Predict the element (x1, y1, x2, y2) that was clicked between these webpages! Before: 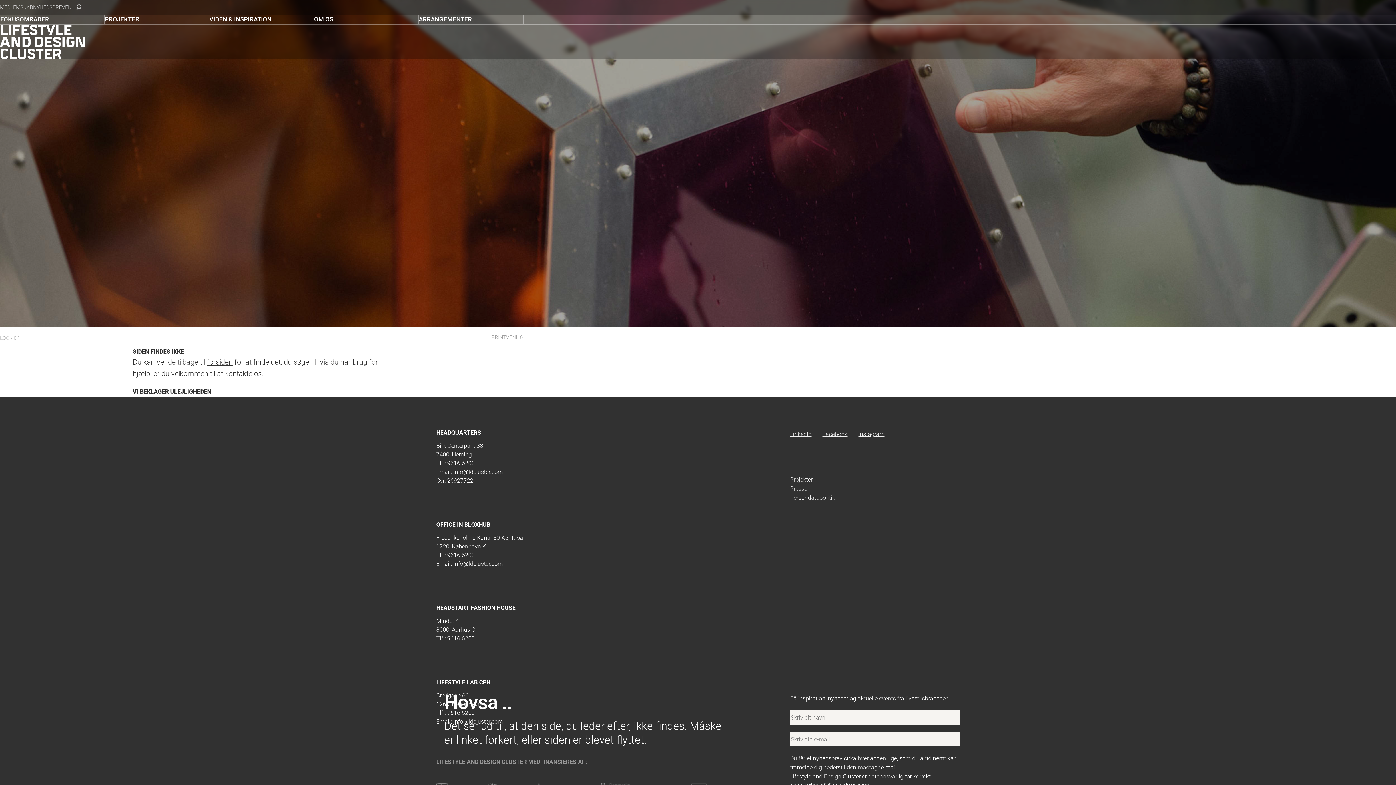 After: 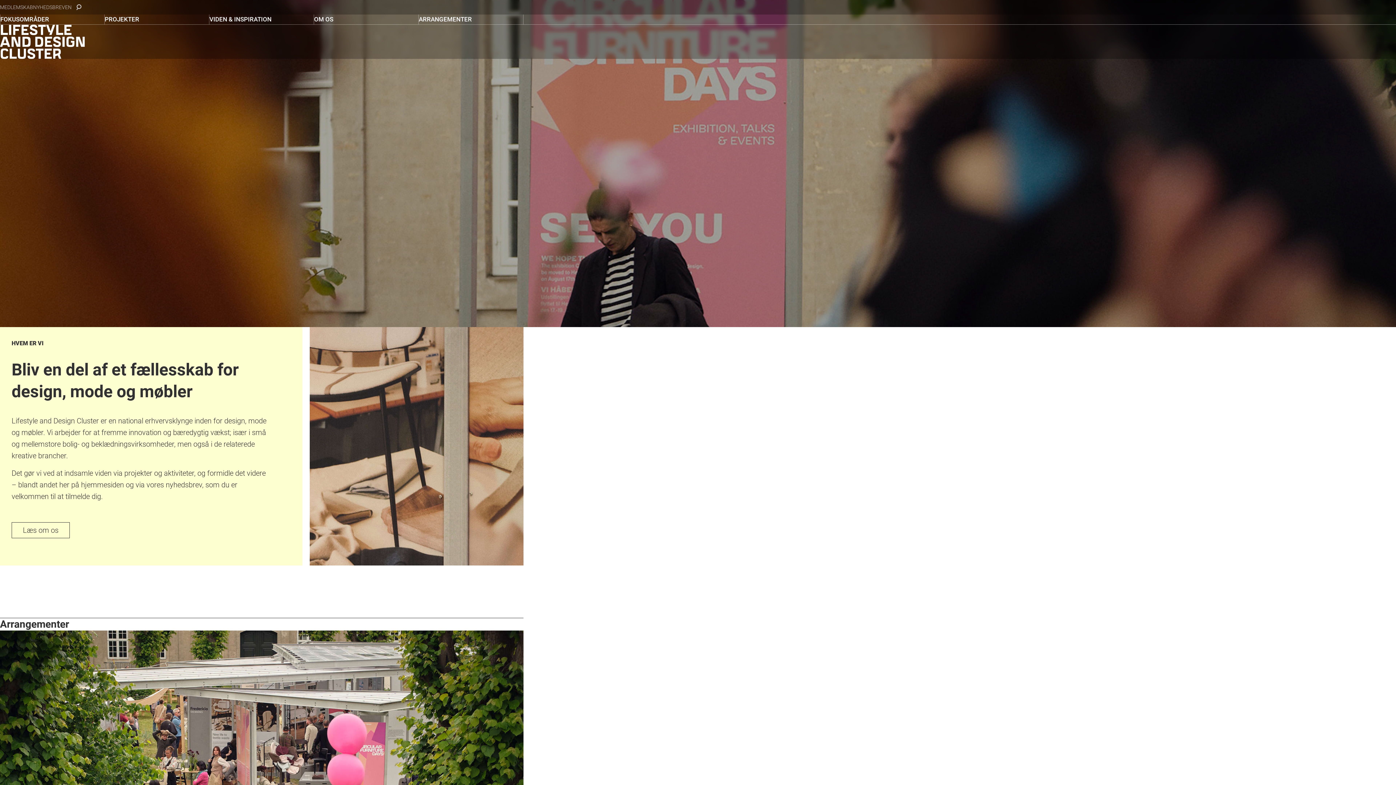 Action: bbox: (0, 24, 84, 58)